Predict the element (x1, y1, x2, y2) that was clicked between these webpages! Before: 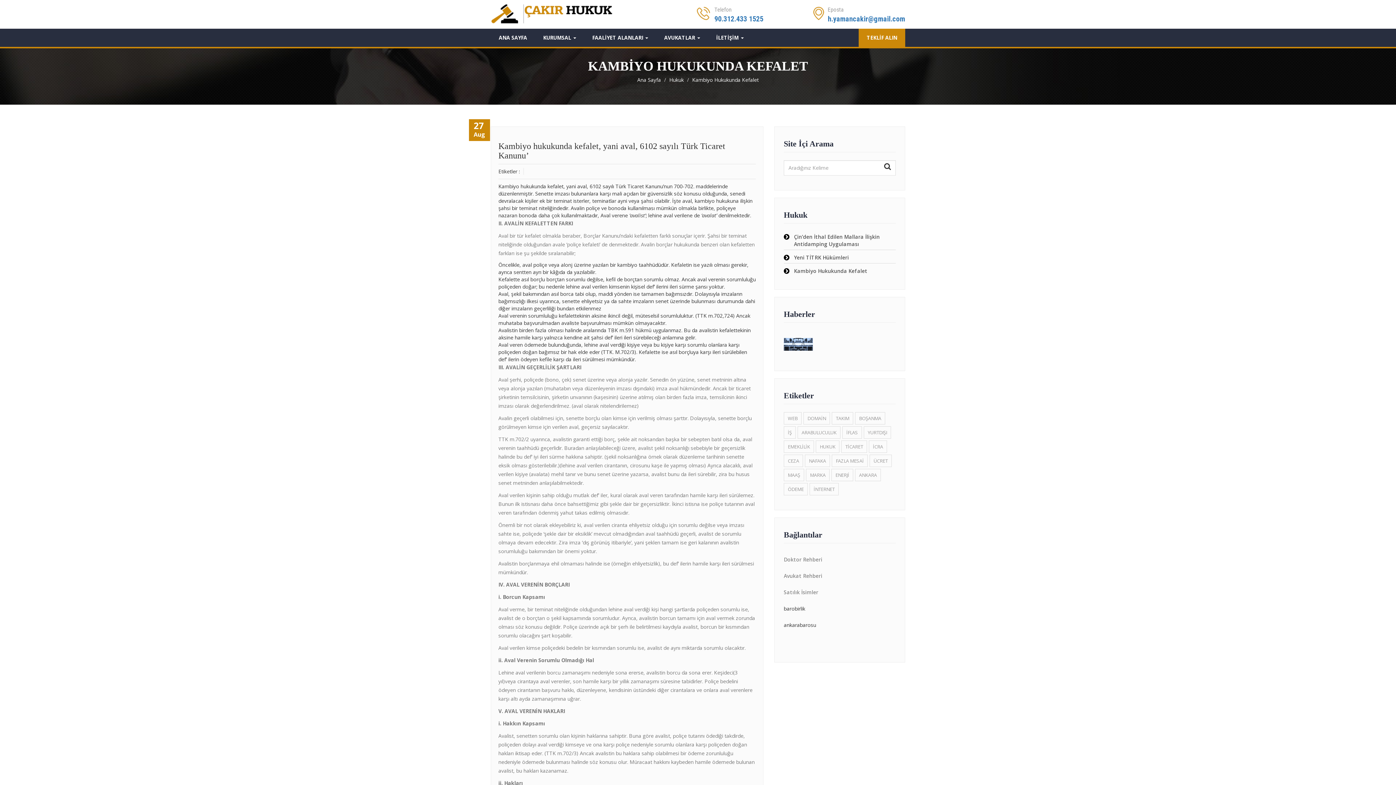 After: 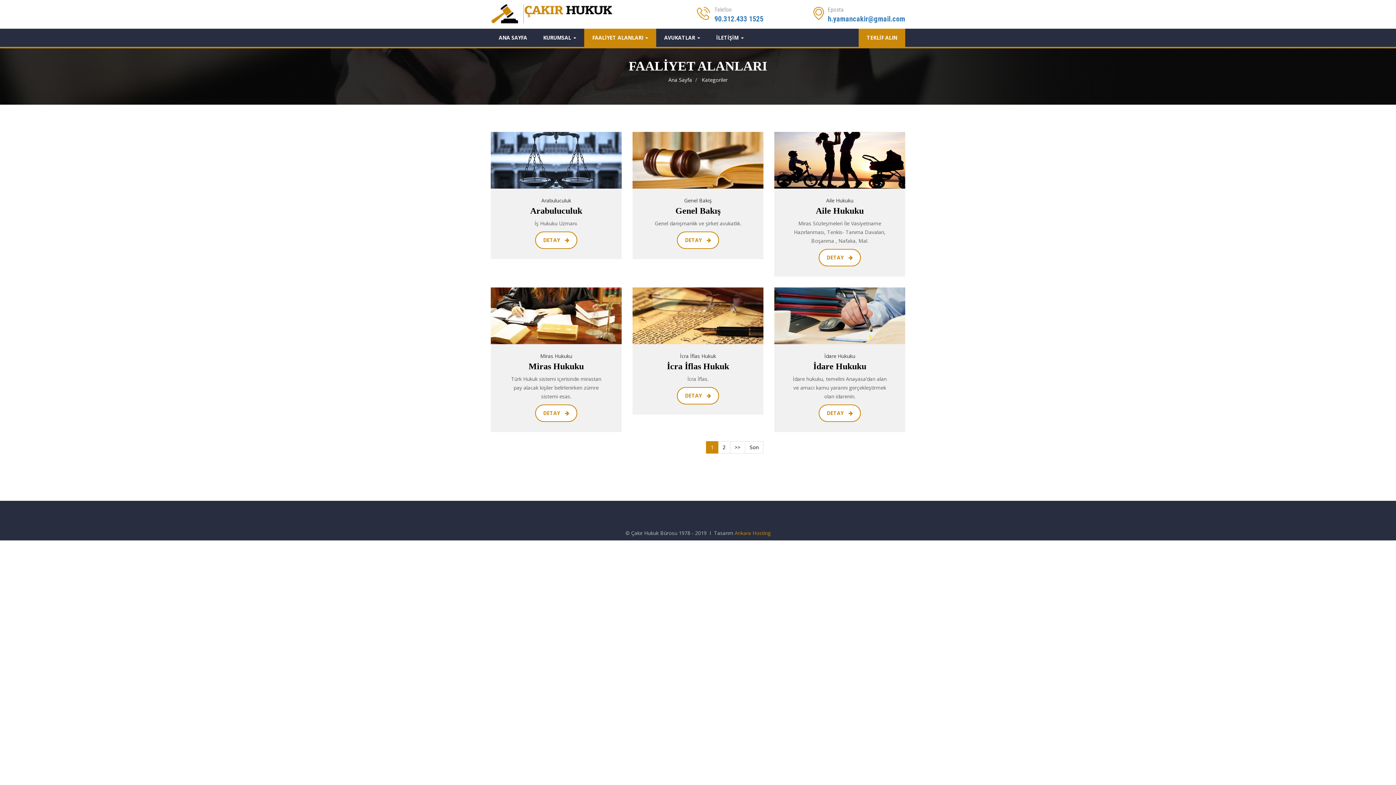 Action: bbox: (584, 28, 656, 46) label: FAALİYET ALANLARI 